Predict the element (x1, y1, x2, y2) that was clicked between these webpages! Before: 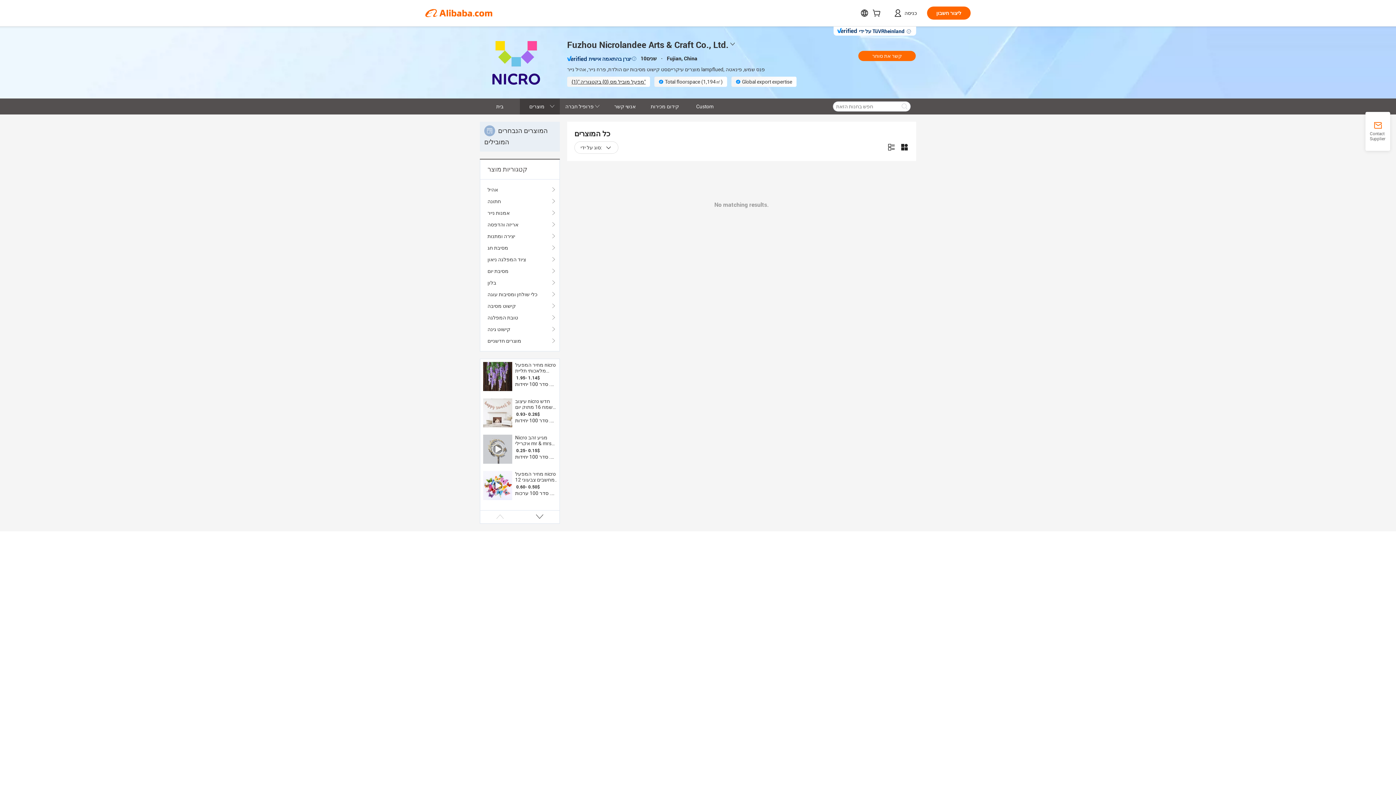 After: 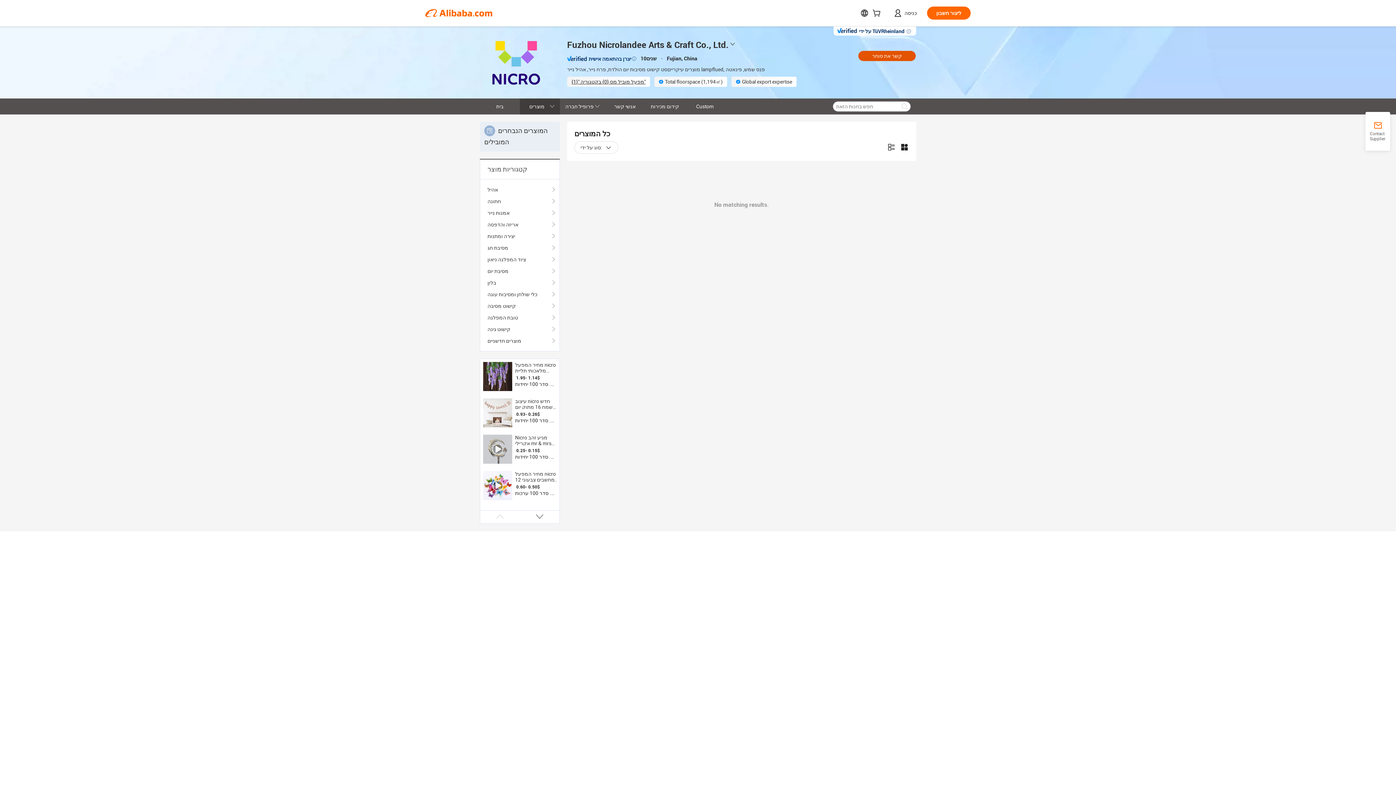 Action: bbox: (858, 50, 916, 61) label: קשר את סוחר